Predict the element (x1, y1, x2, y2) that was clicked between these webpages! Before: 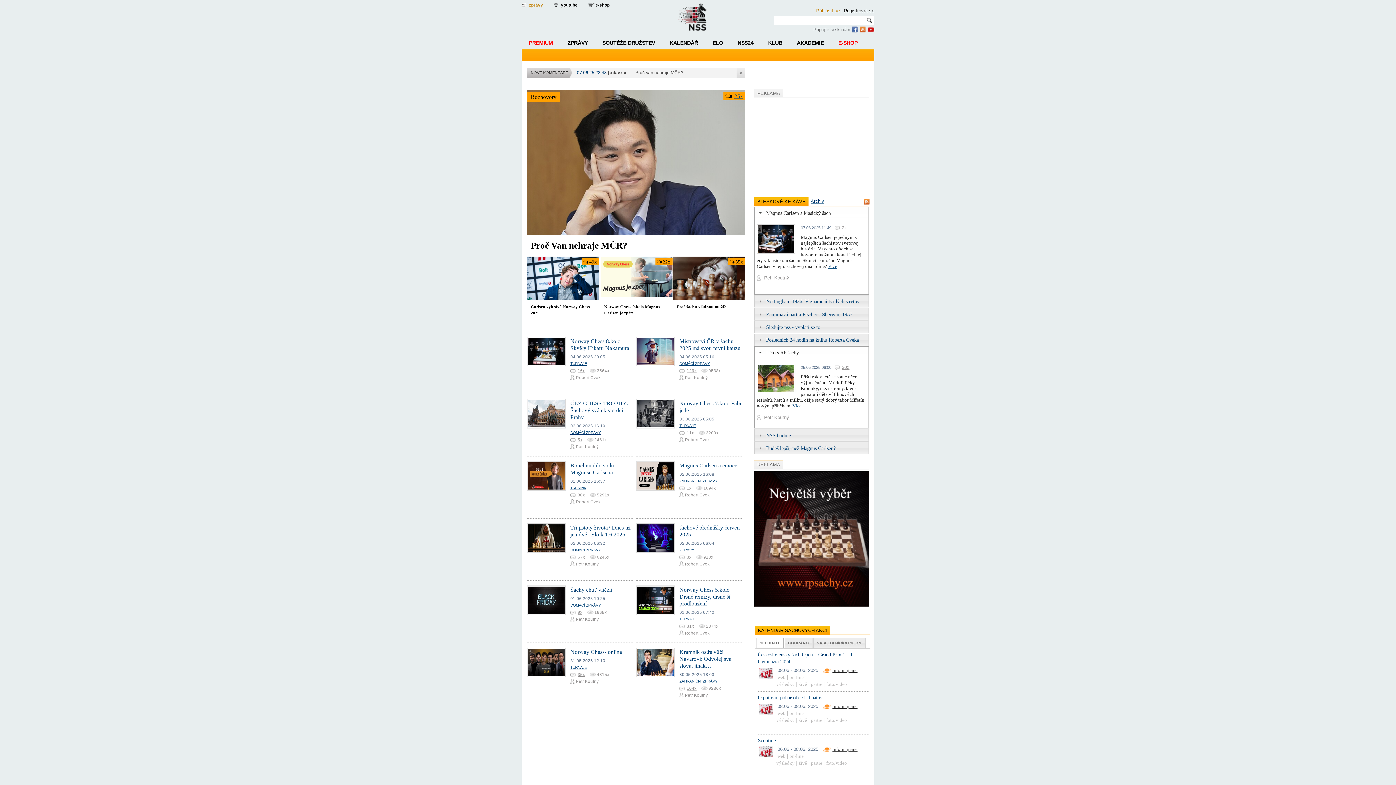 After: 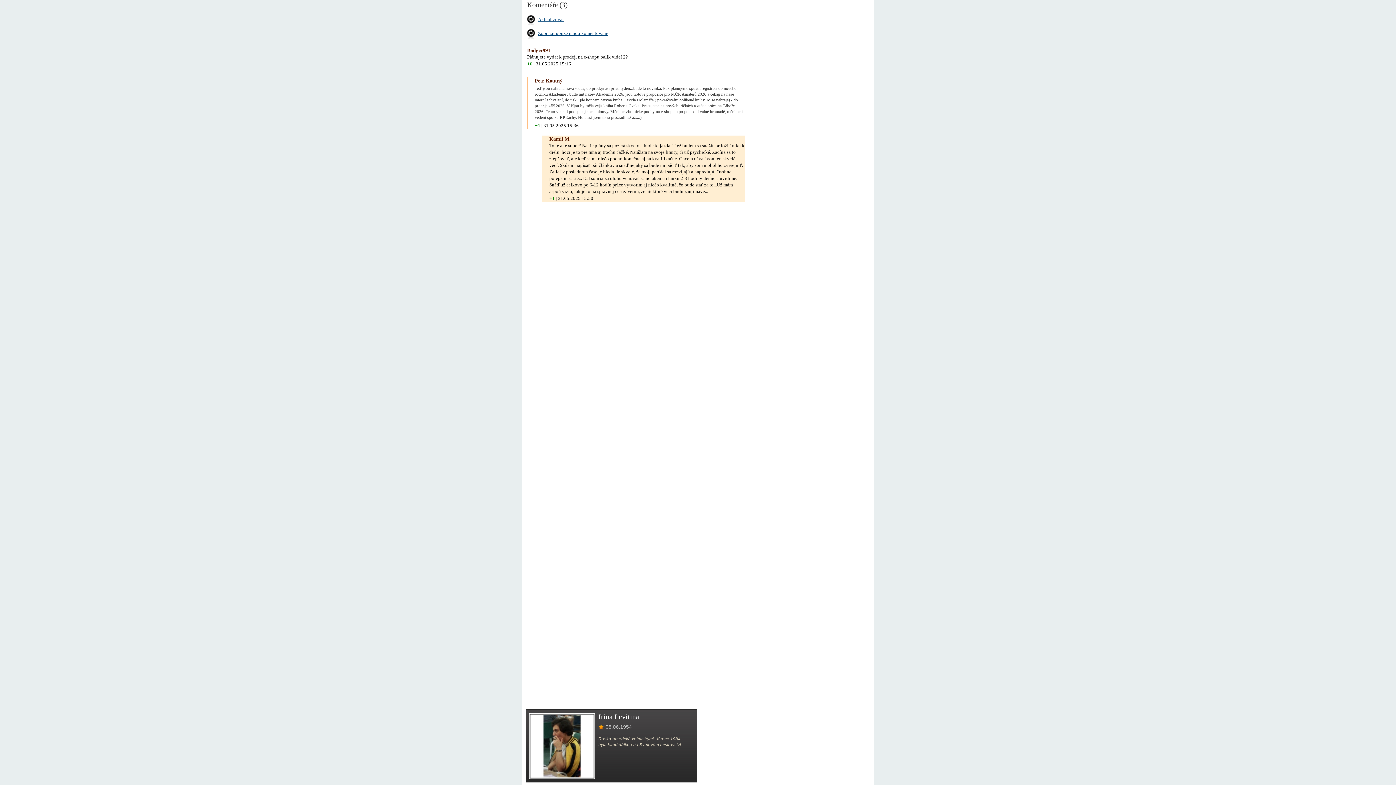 Action: label: 3x bbox: (686, 554, 691, 559)